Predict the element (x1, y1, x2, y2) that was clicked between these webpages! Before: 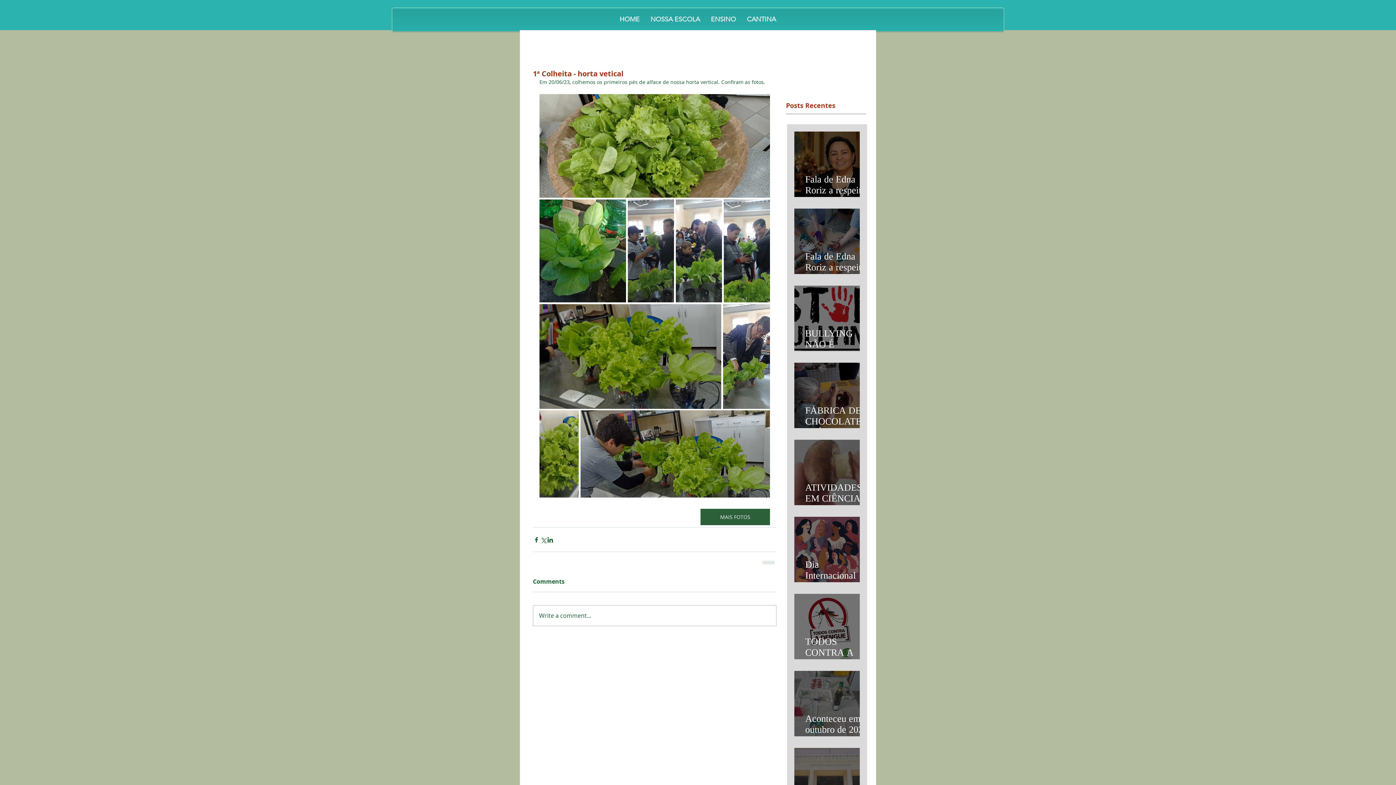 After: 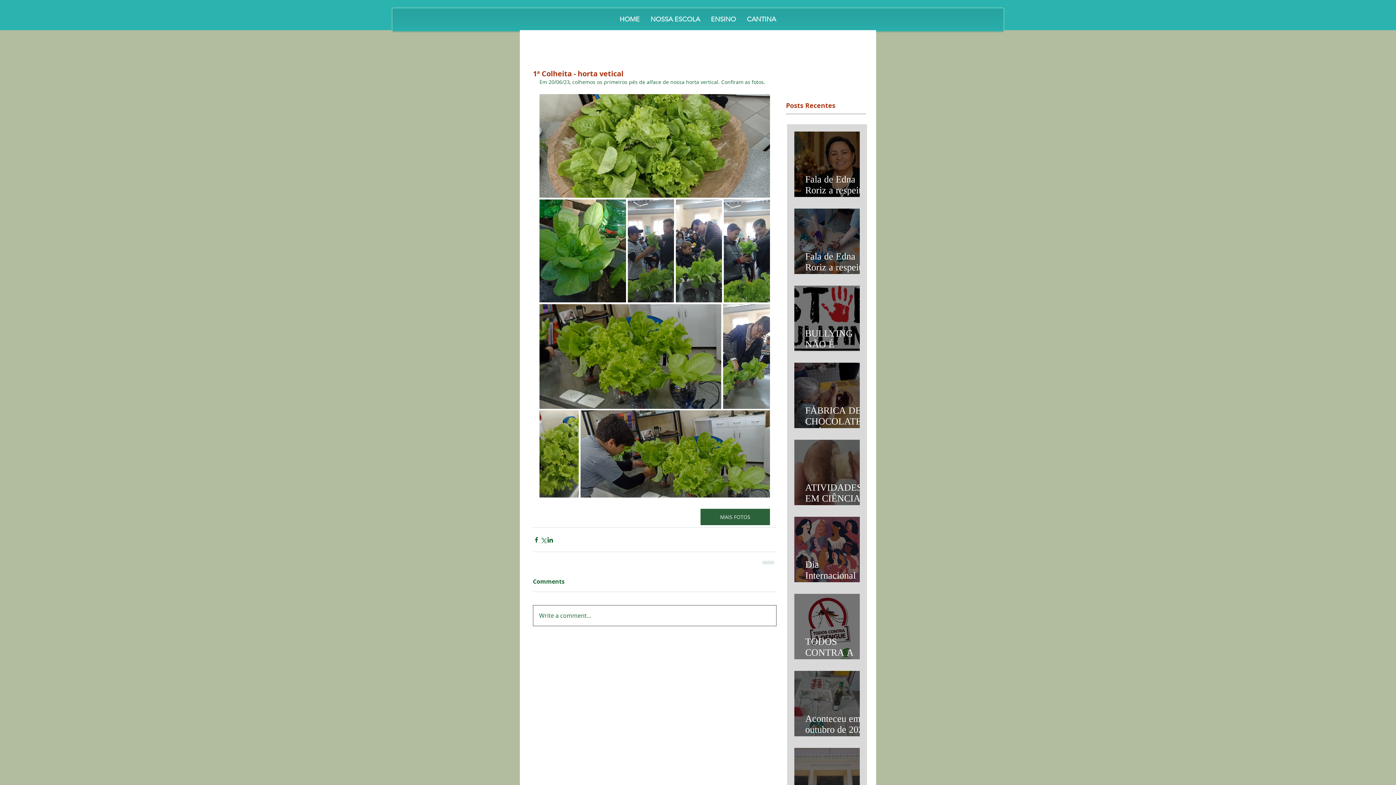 Action: label: Write a comment... bbox: (533, 605, 776, 626)